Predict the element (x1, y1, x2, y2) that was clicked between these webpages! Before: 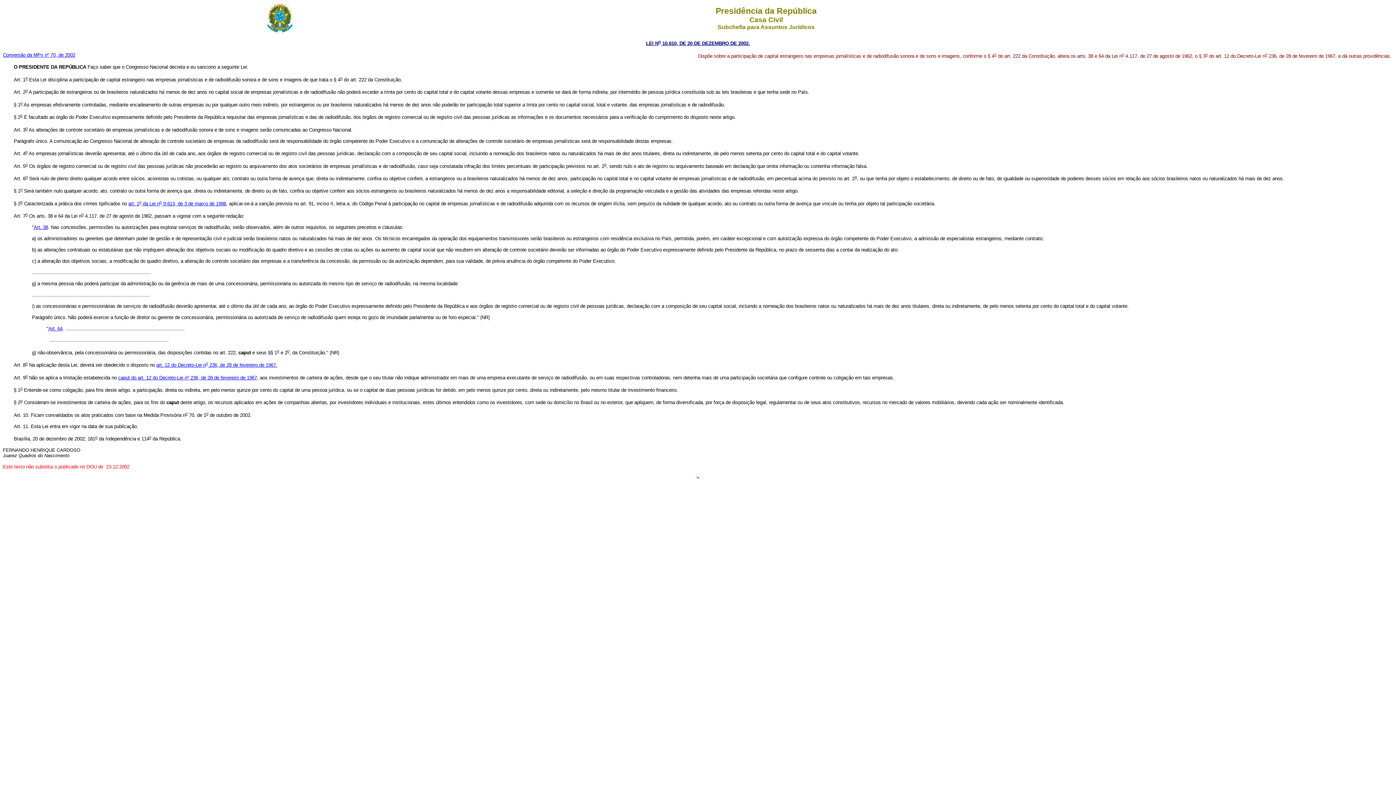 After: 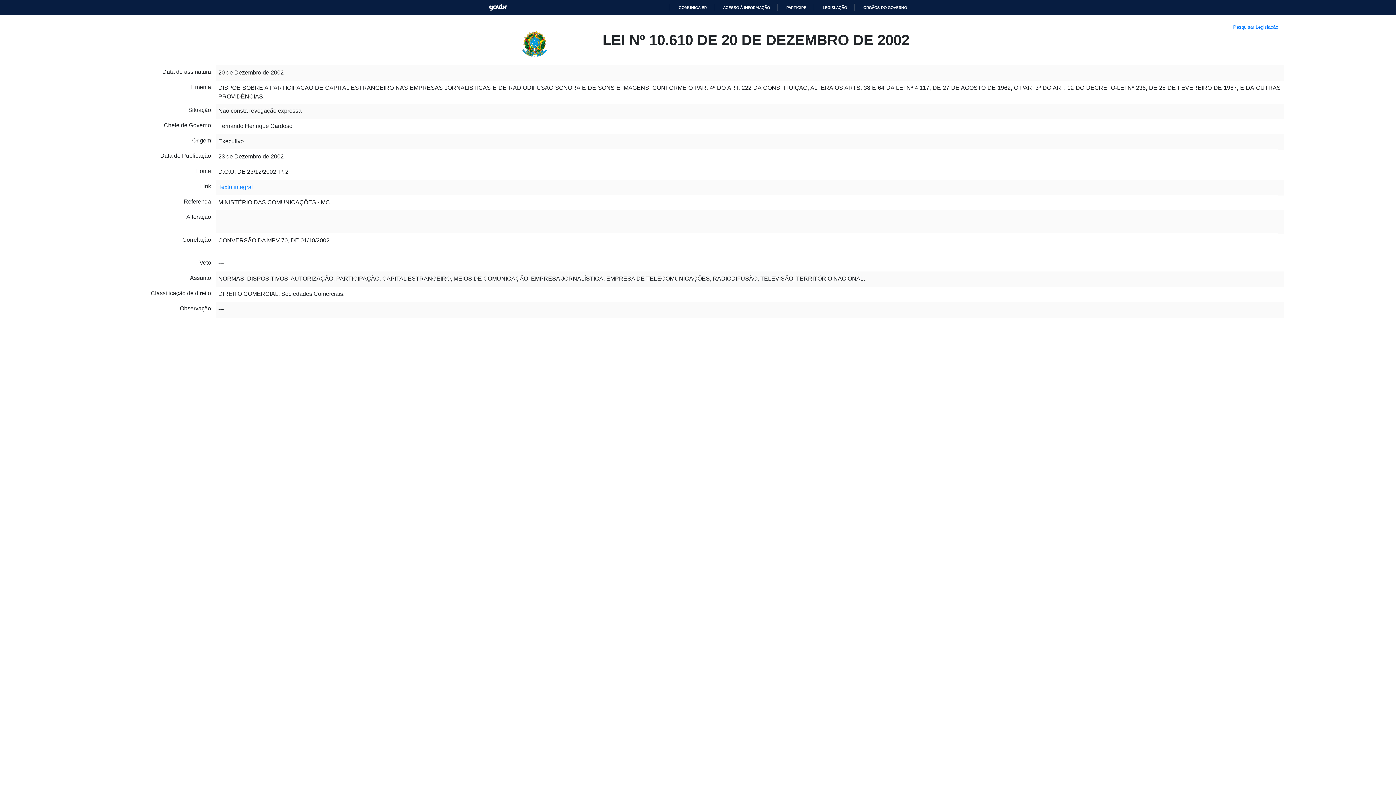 Action: bbox: (646, 40, 750, 46) label: LEI No 10.610, DE 20 DE DEZEMBRO DE 2002.